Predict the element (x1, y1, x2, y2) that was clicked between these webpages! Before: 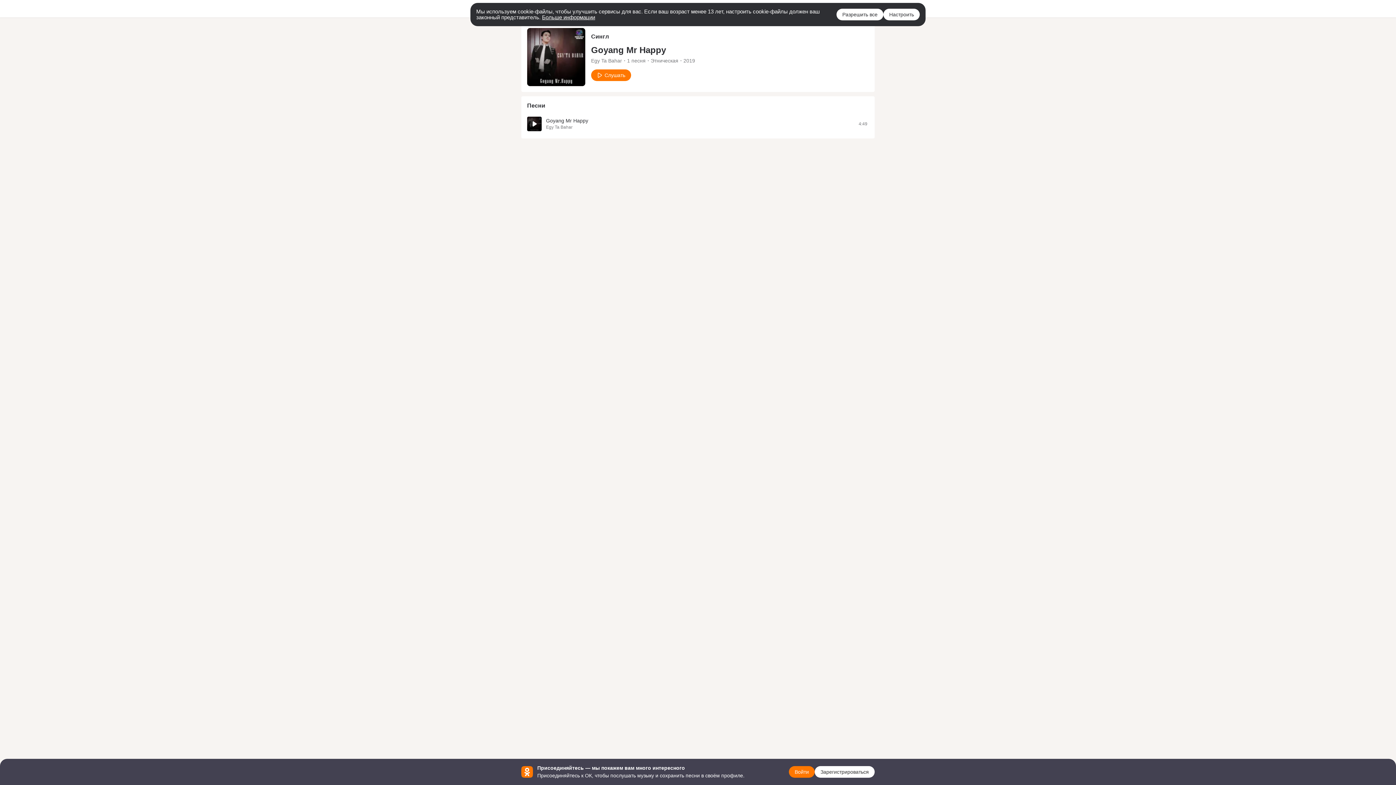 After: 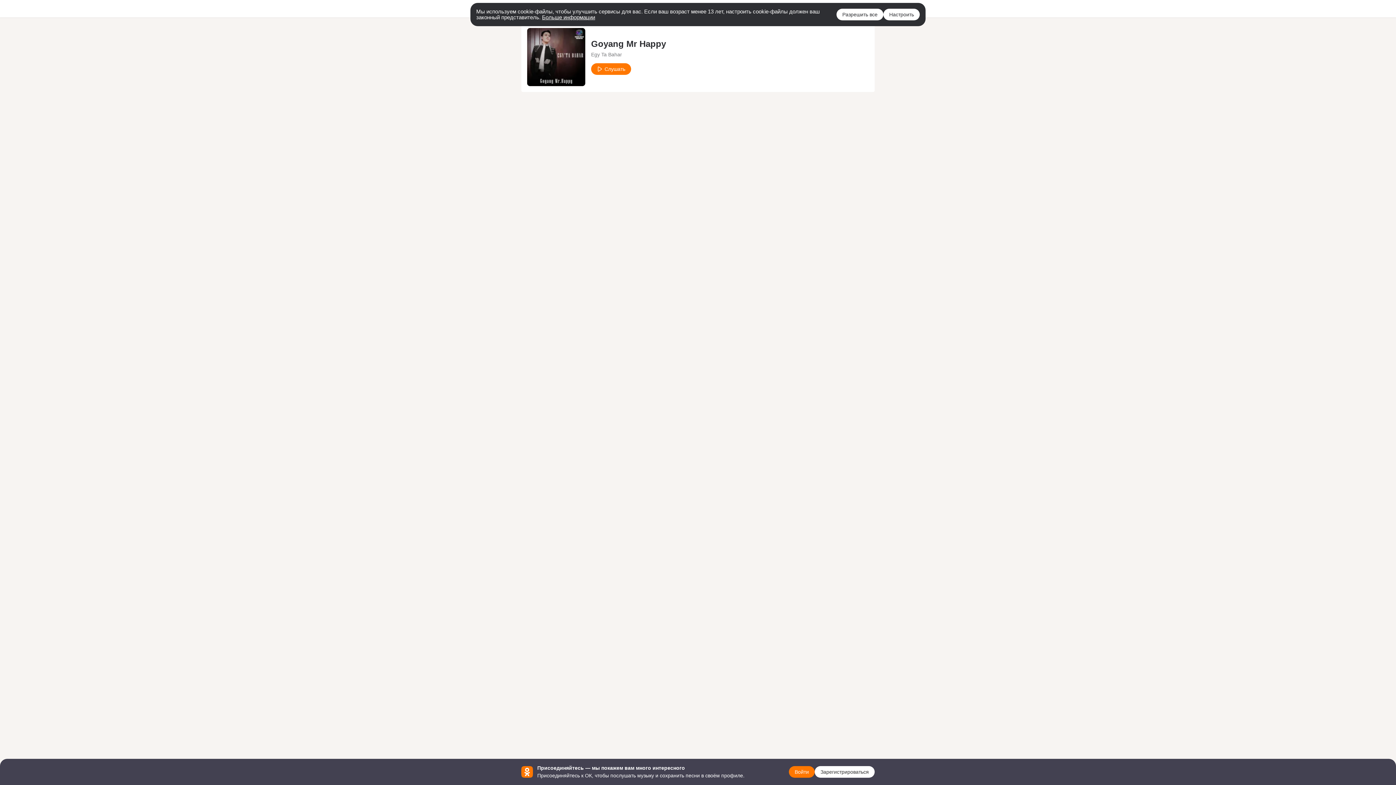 Action: label: Goyang Mr Happy bbox: (546, 117, 588, 123)